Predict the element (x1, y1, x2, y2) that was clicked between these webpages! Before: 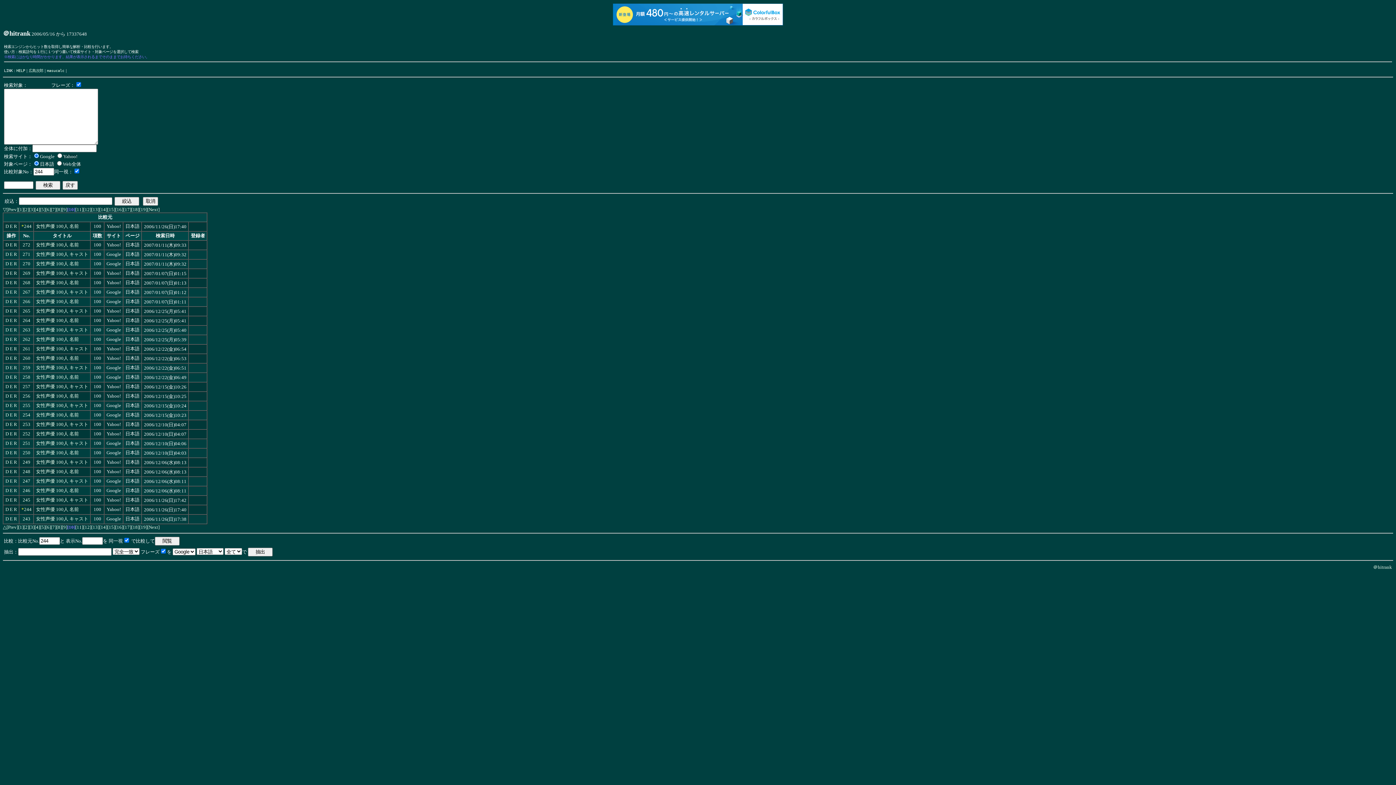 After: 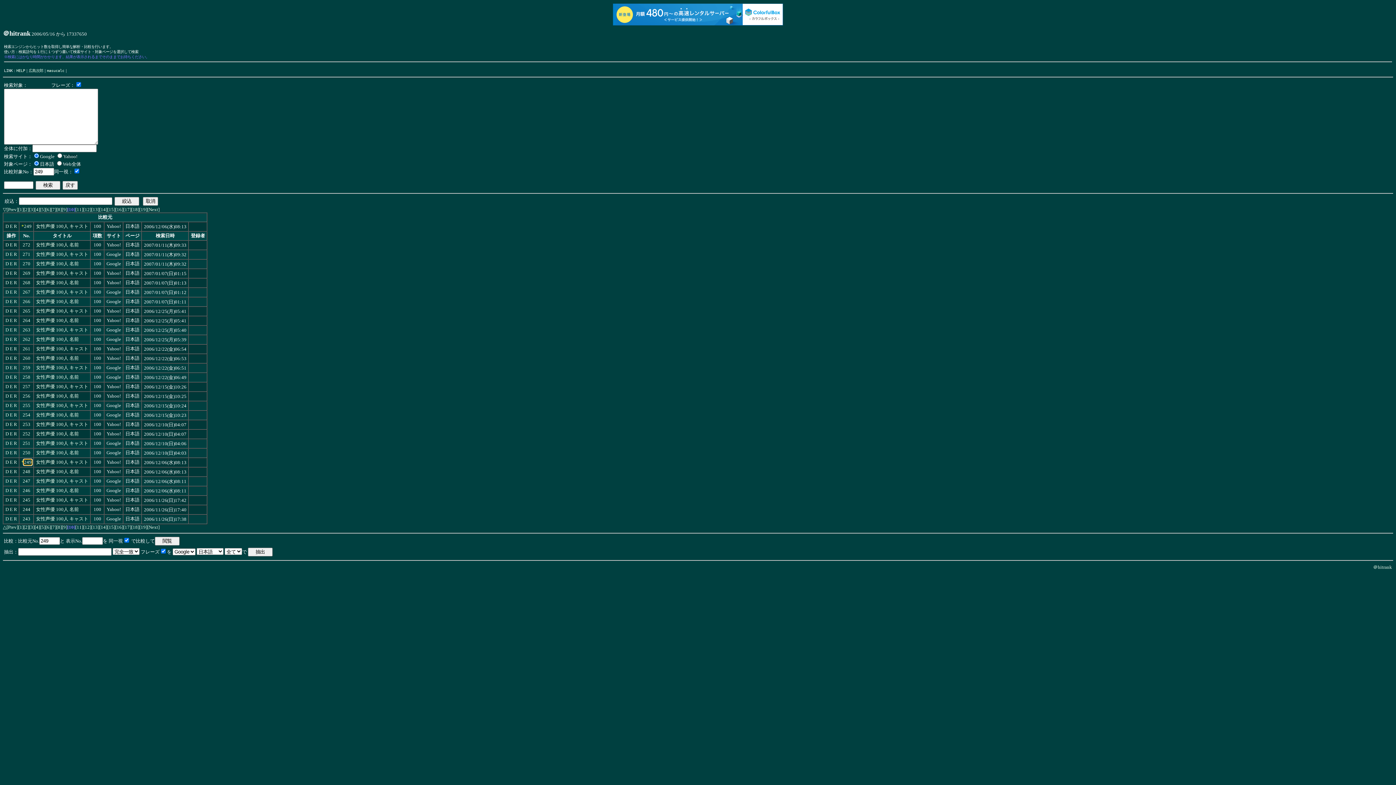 Action: bbox: (22, 460, 30, 465) label: 249